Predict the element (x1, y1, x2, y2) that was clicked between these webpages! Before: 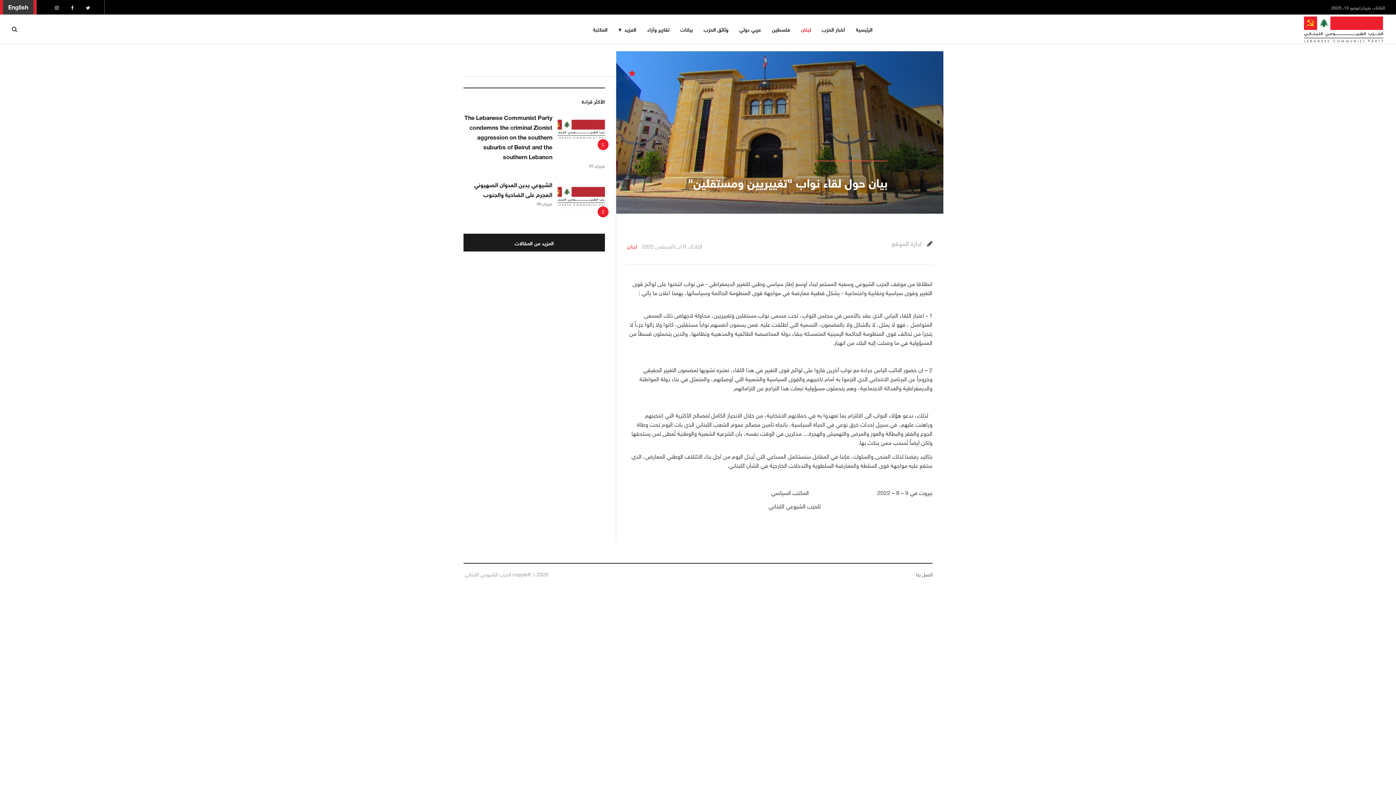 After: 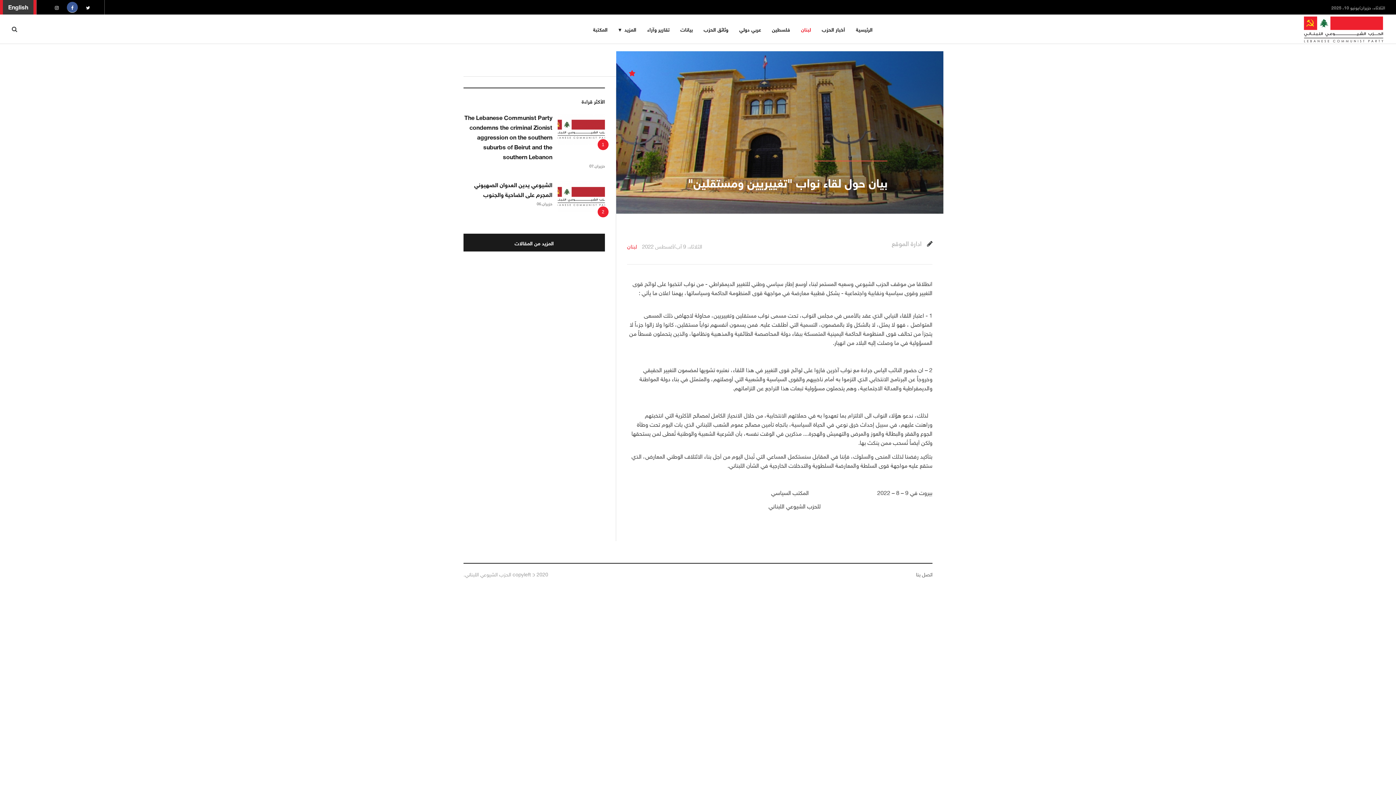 Action: label: Social Icon bbox: (66, 1, 77, 12)